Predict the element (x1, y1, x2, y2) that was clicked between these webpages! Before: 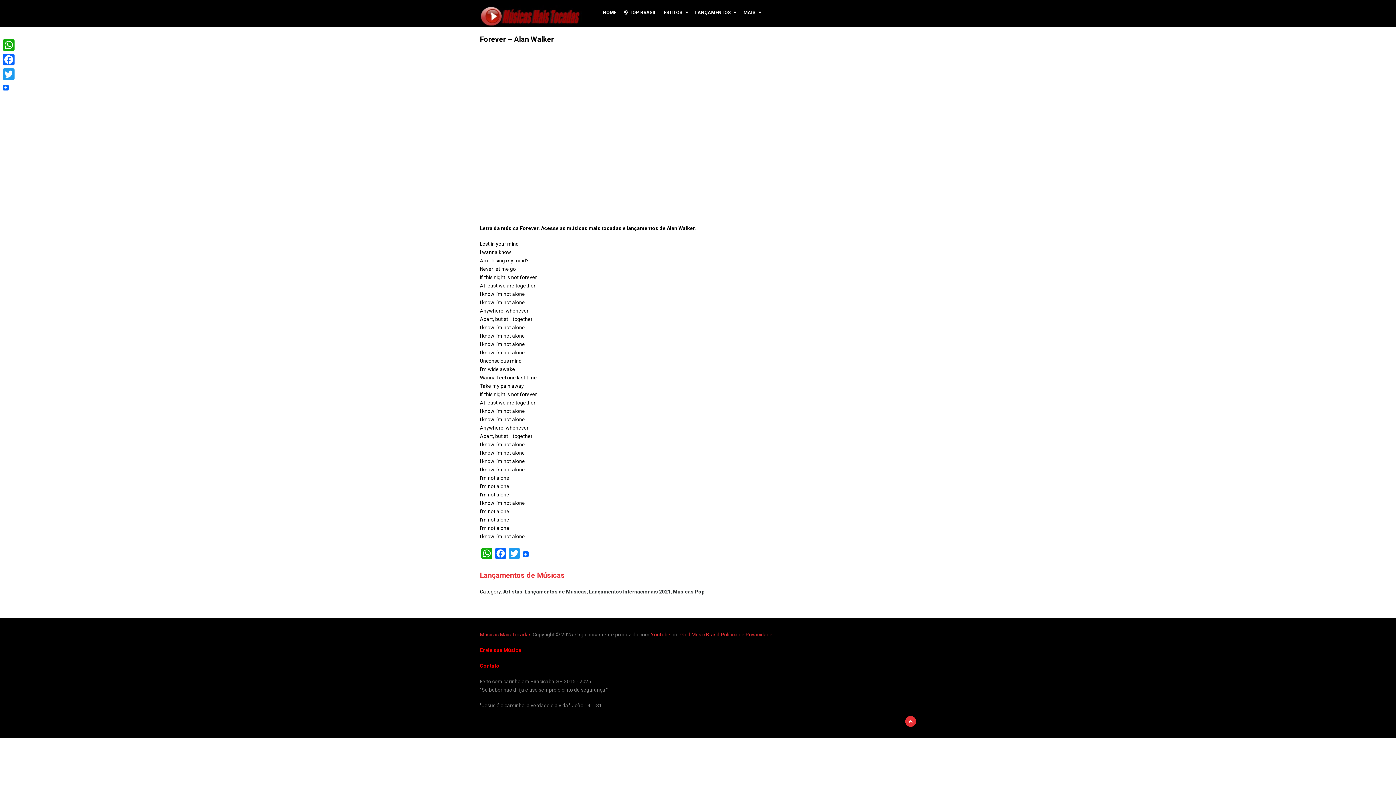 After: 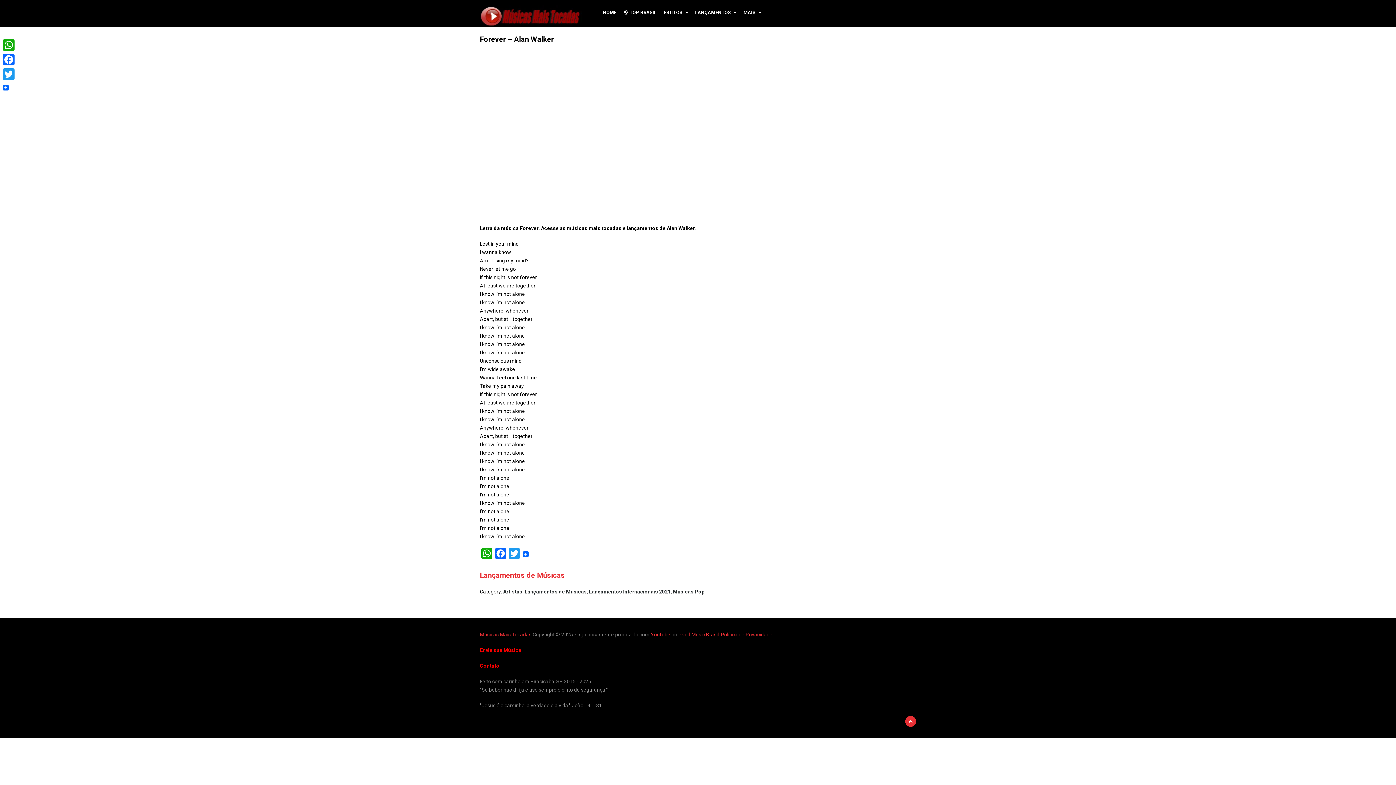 Action: bbox: (480, 647, 521, 653) label: Envie sua Música